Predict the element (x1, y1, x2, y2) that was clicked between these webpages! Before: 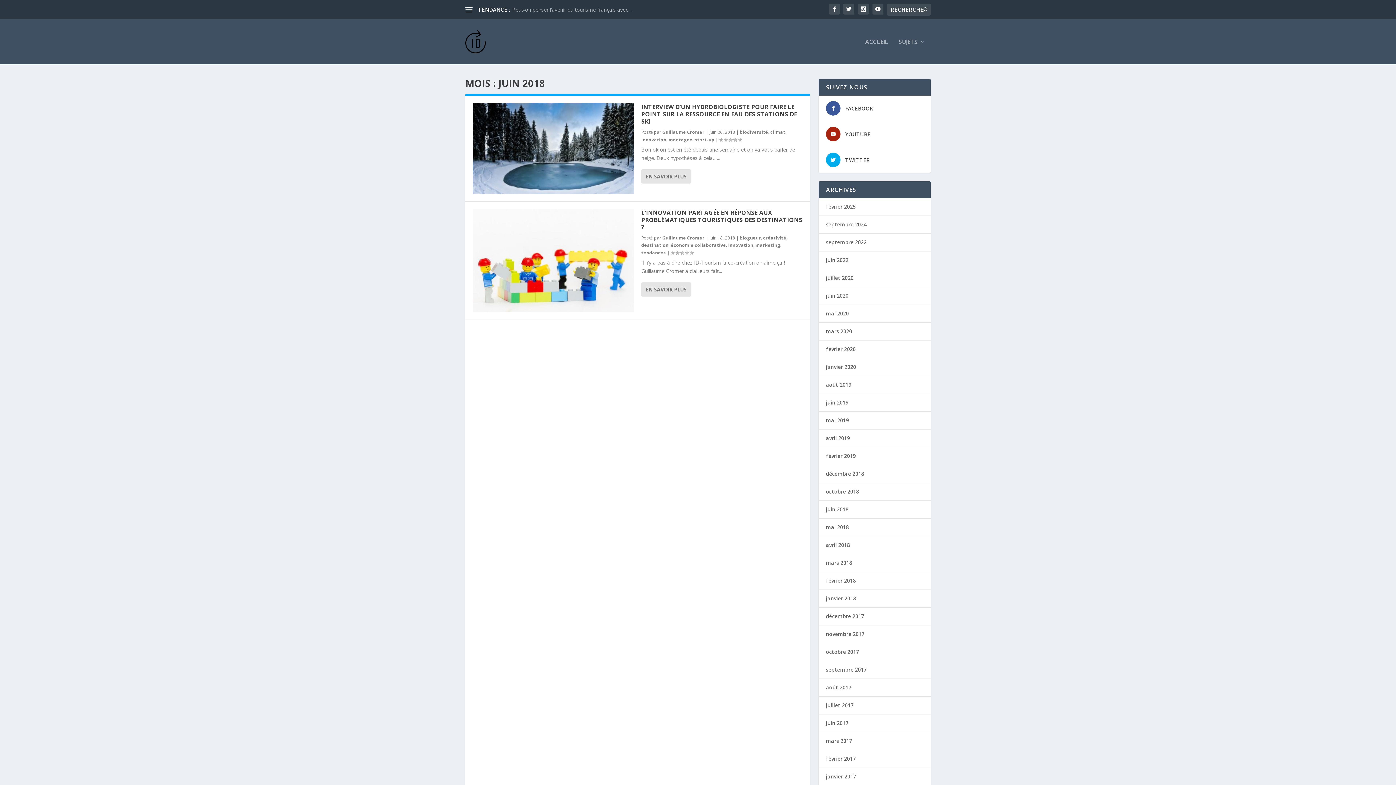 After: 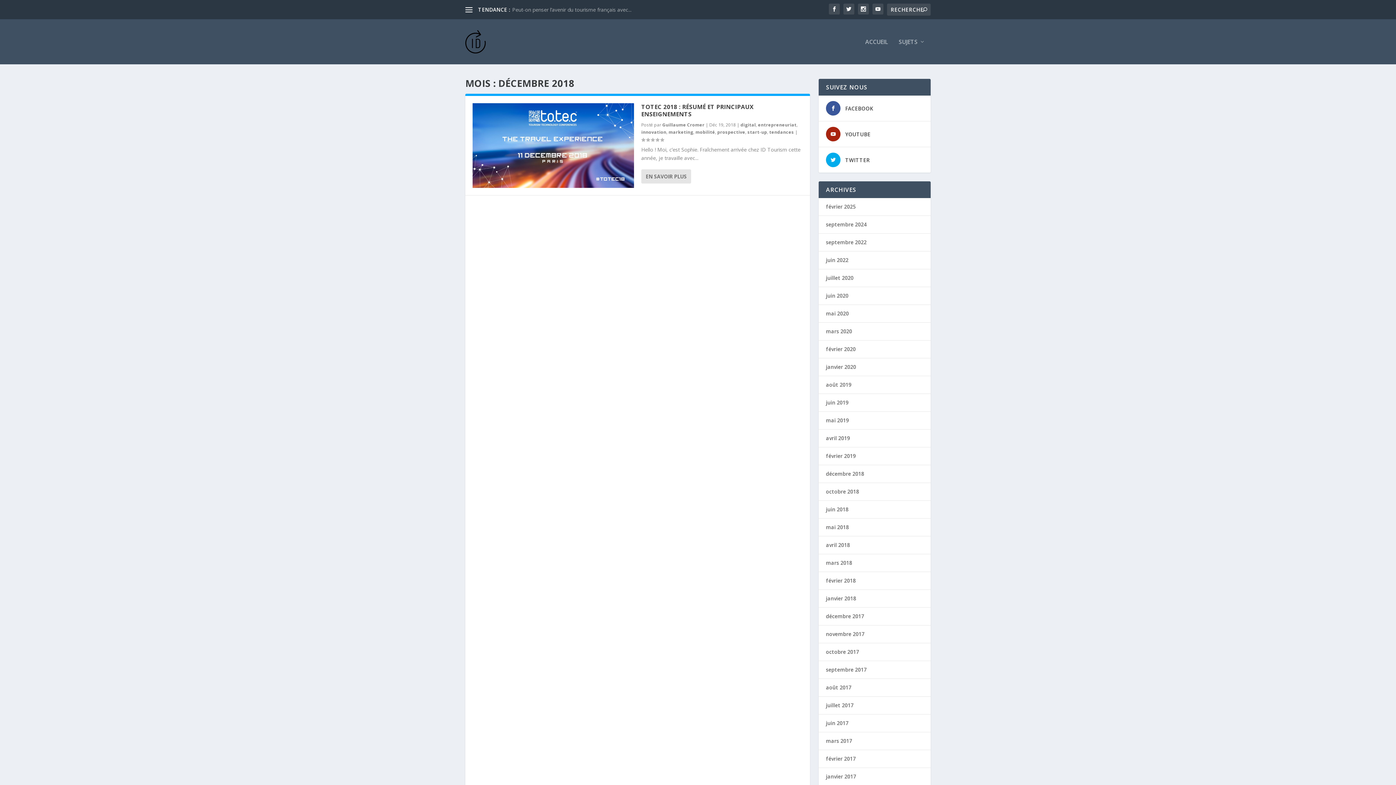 Action: label: décembre 2018 bbox: (826, 470, 864, 477)